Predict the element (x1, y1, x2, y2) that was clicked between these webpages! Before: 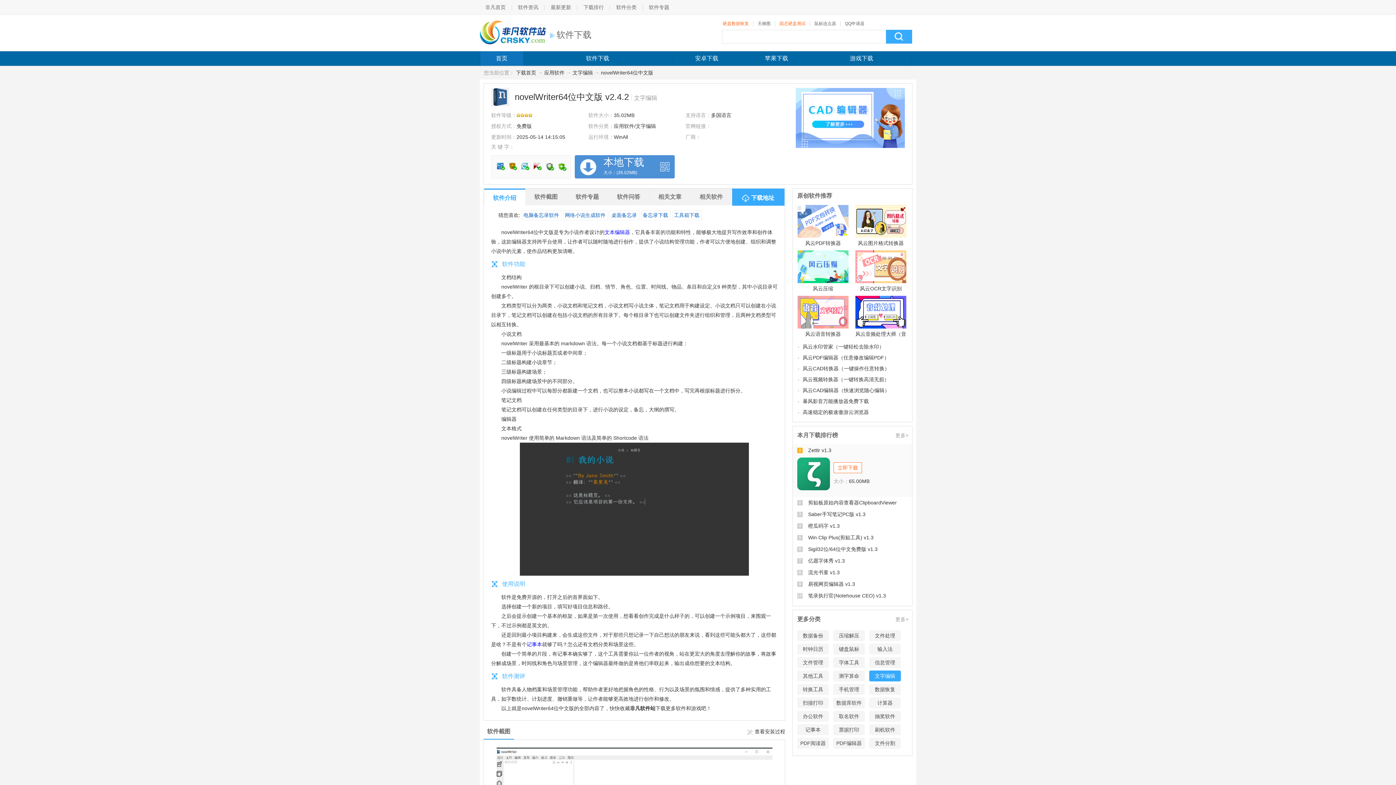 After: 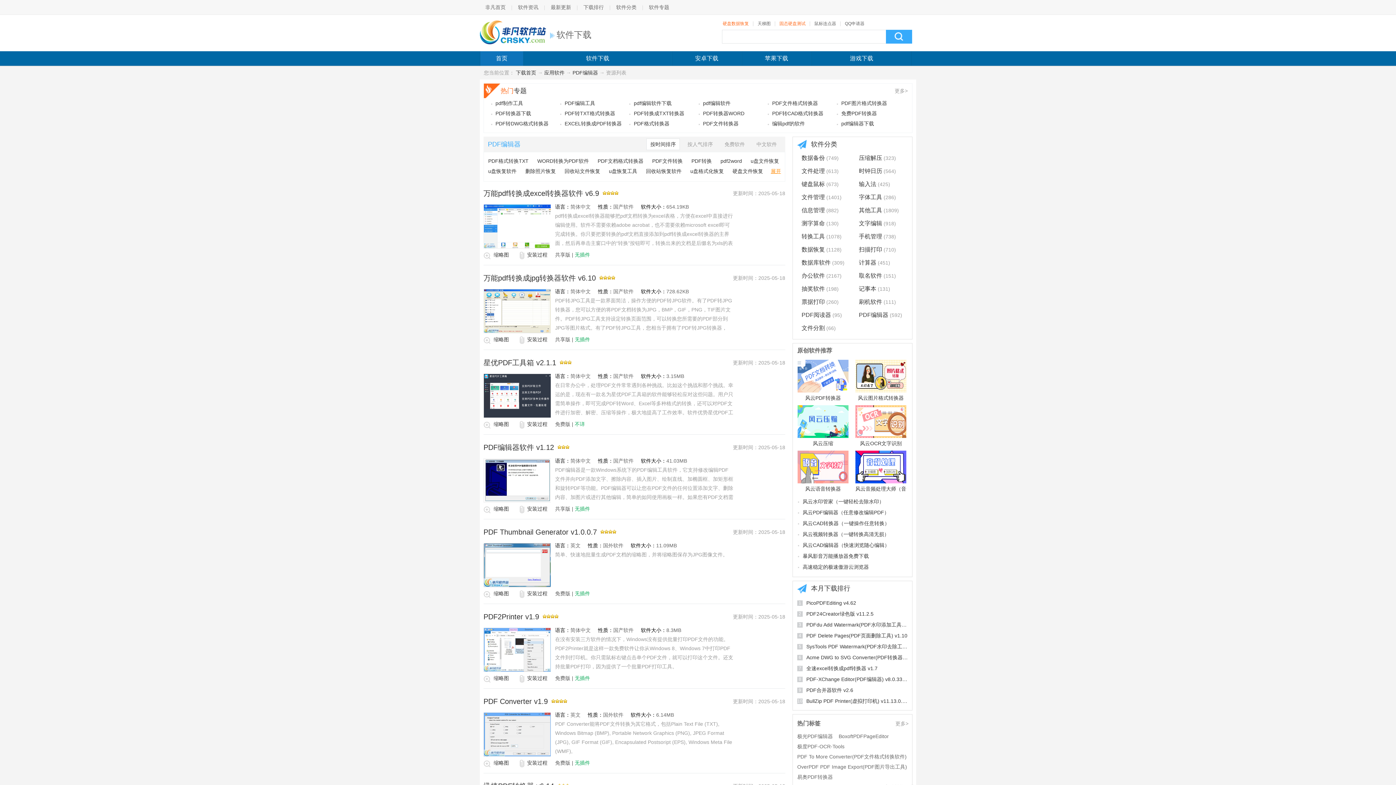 Action: bbox: (833, 738, 865, 749) label: PDF编辑器